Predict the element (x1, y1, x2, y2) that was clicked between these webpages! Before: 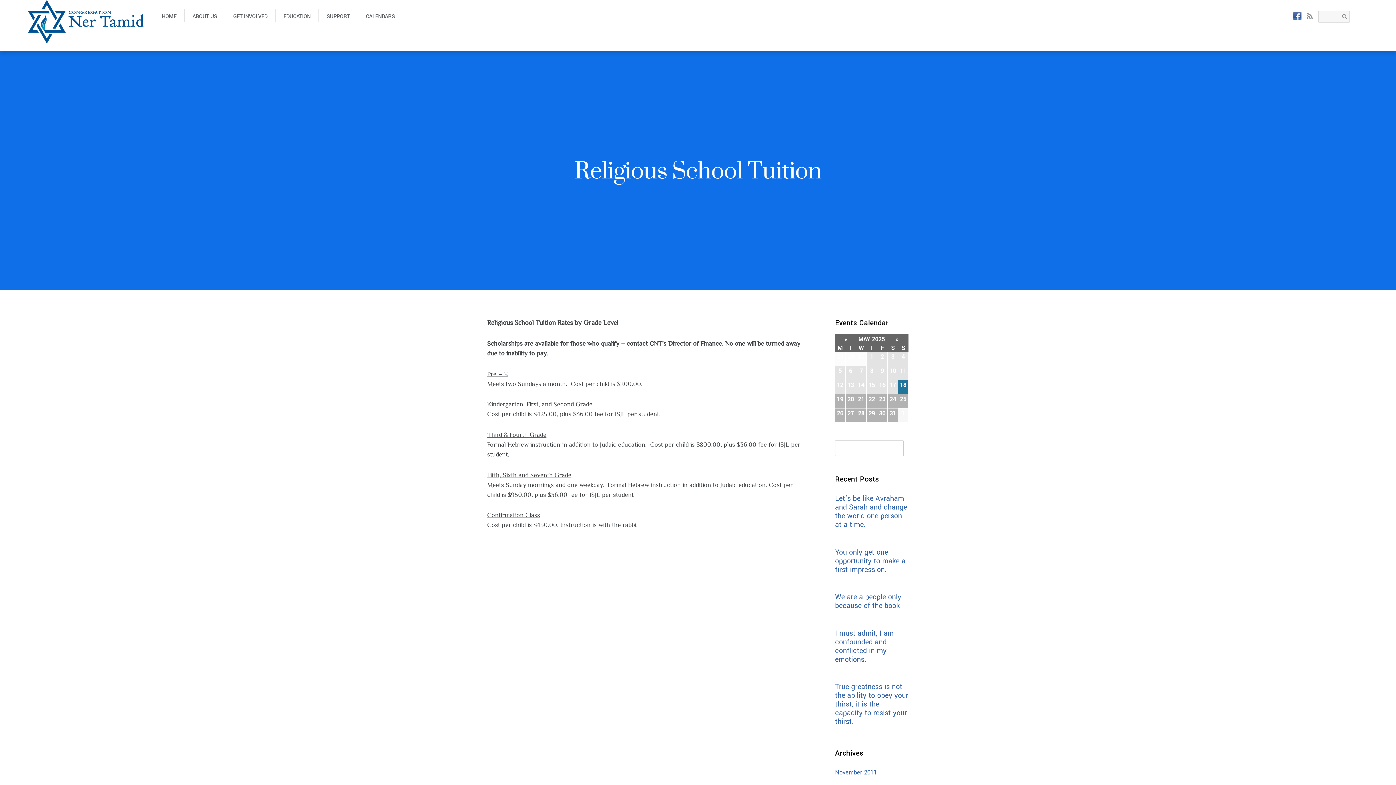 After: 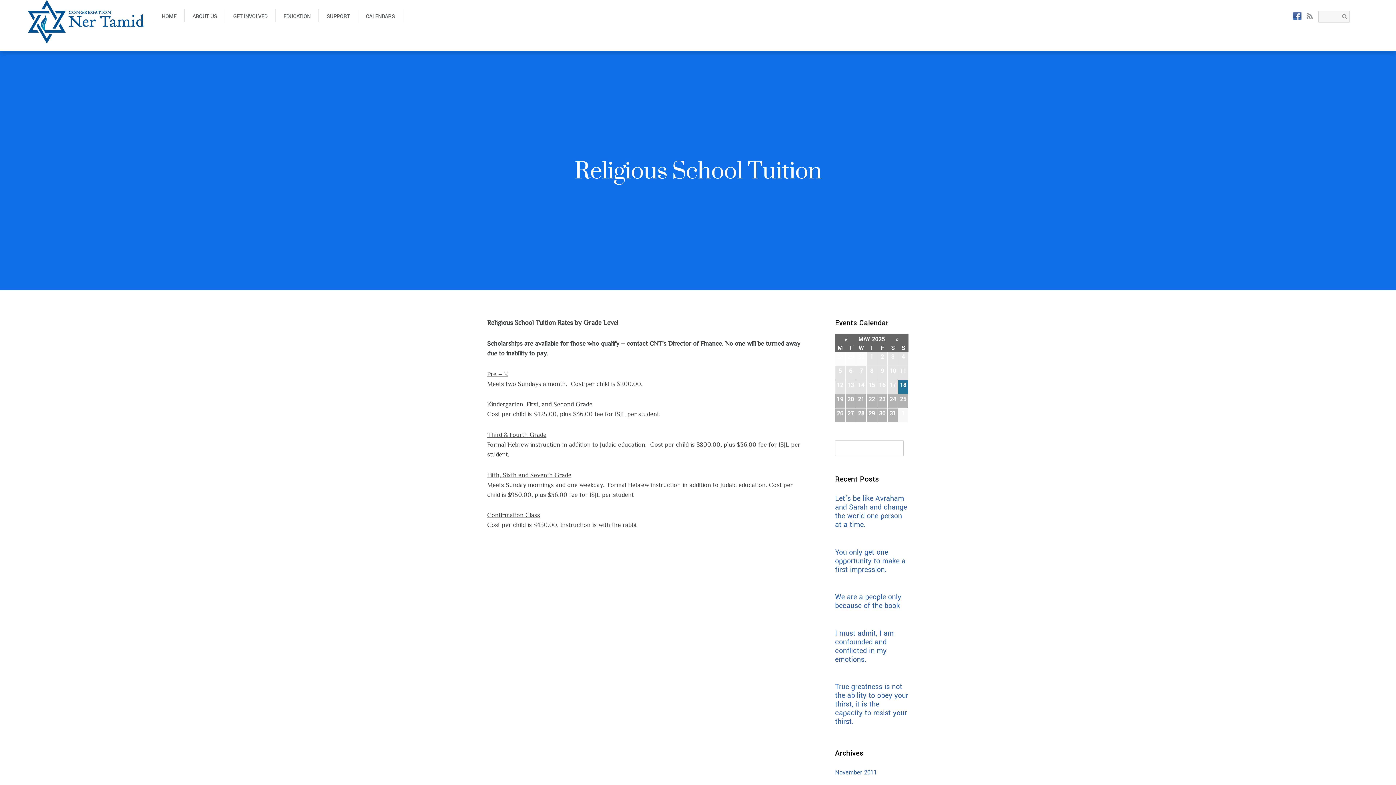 Action: label: facebook bbox: (1292, 11, 1302, 20)